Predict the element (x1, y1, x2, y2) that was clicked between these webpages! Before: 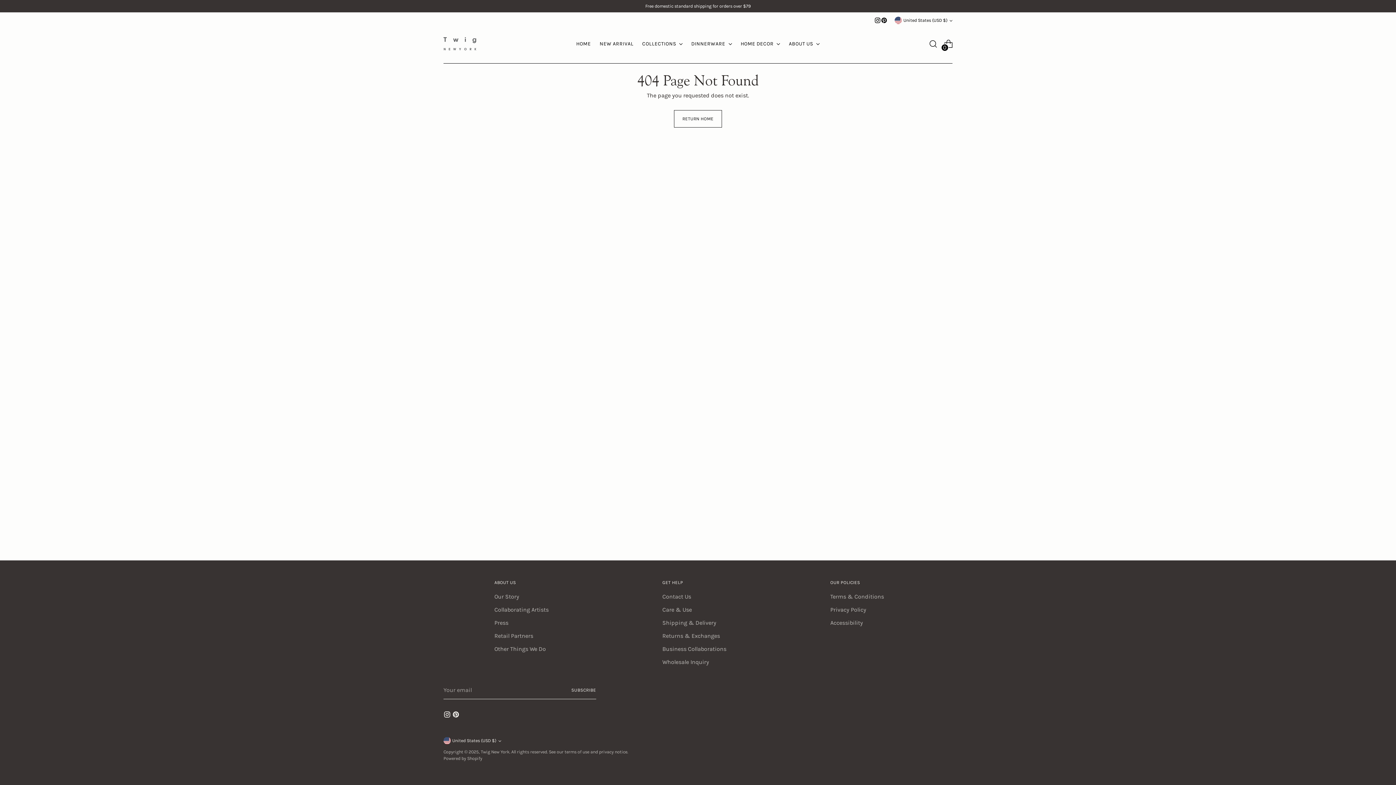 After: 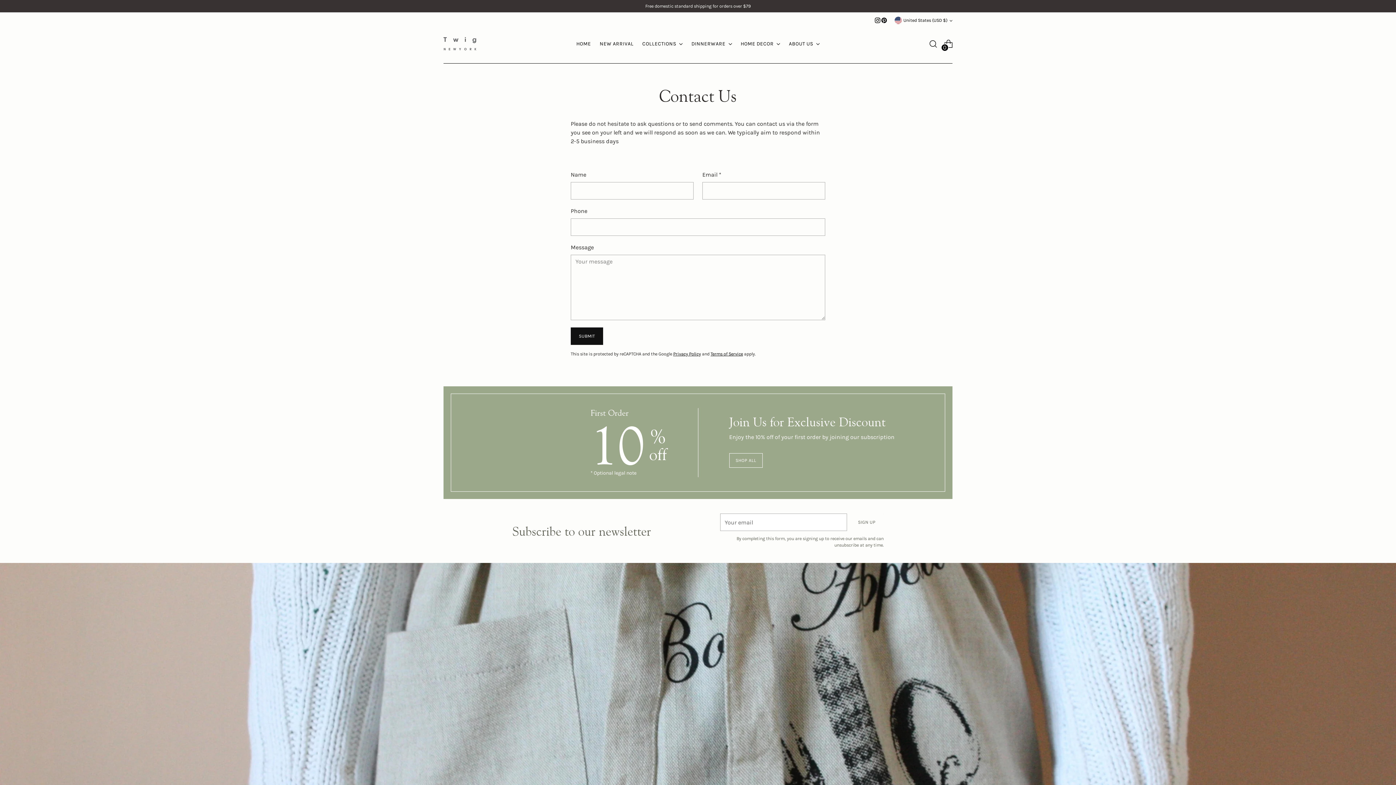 Action: bbox: (662, 593, 691, 600) label: Contact Us